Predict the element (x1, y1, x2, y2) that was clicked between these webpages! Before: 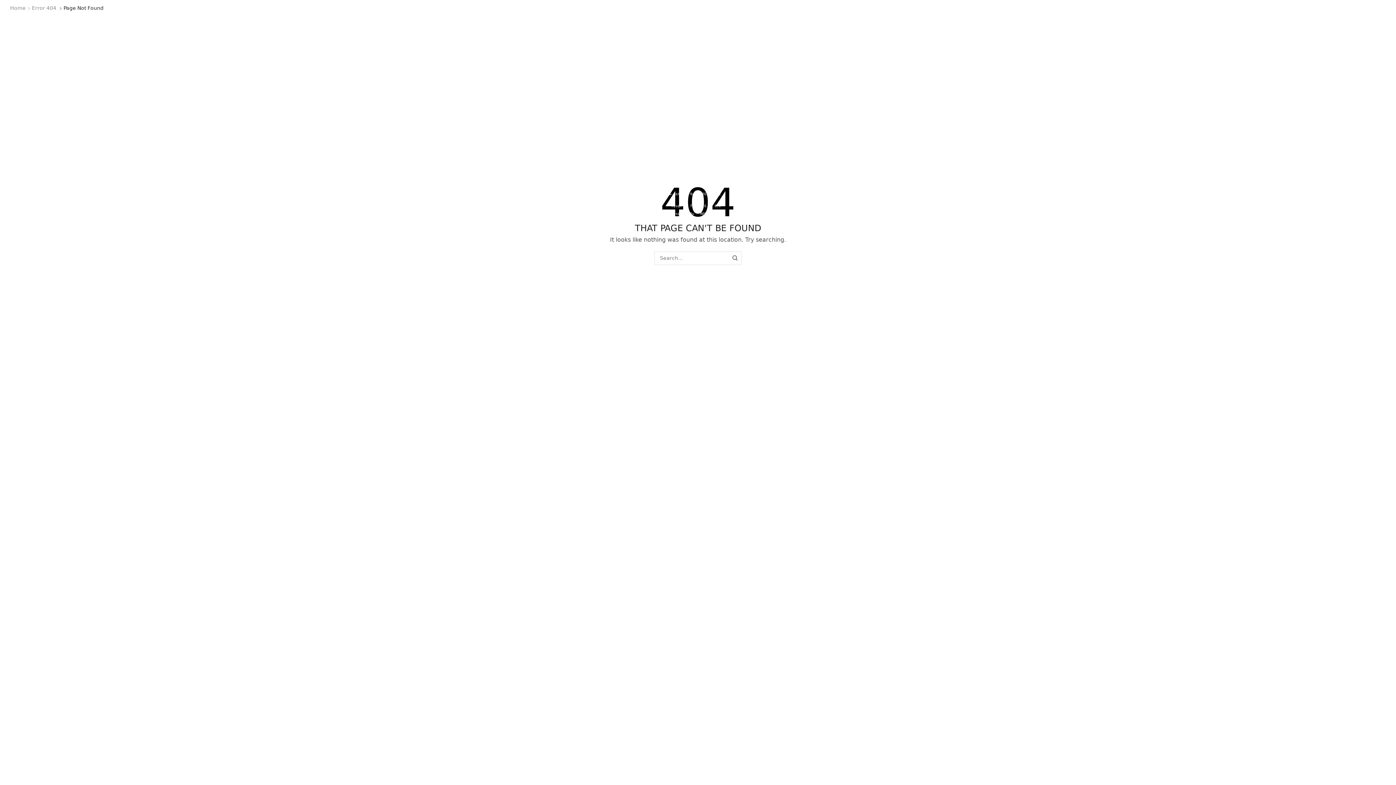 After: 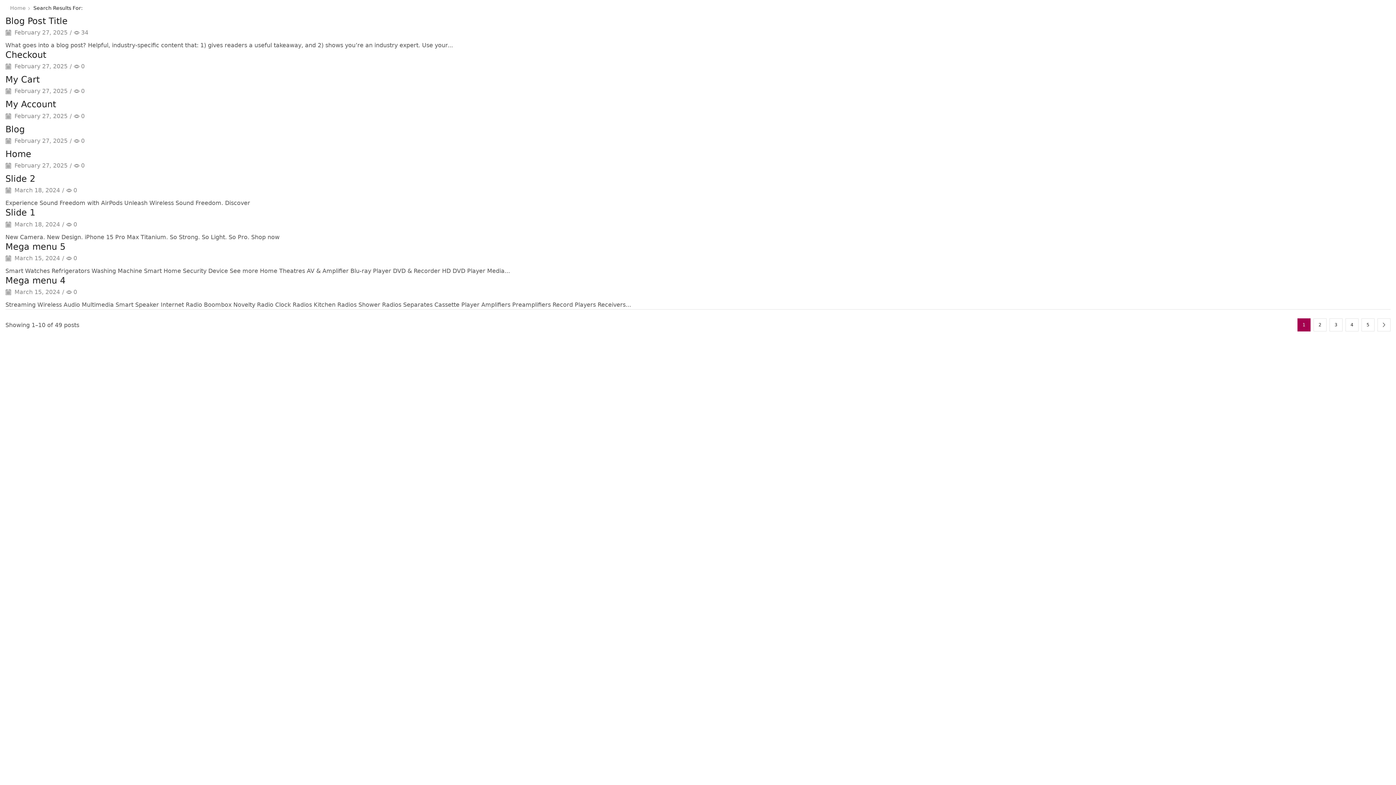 Action: label: SEARCH bbox: (728, 251, 741, 265)